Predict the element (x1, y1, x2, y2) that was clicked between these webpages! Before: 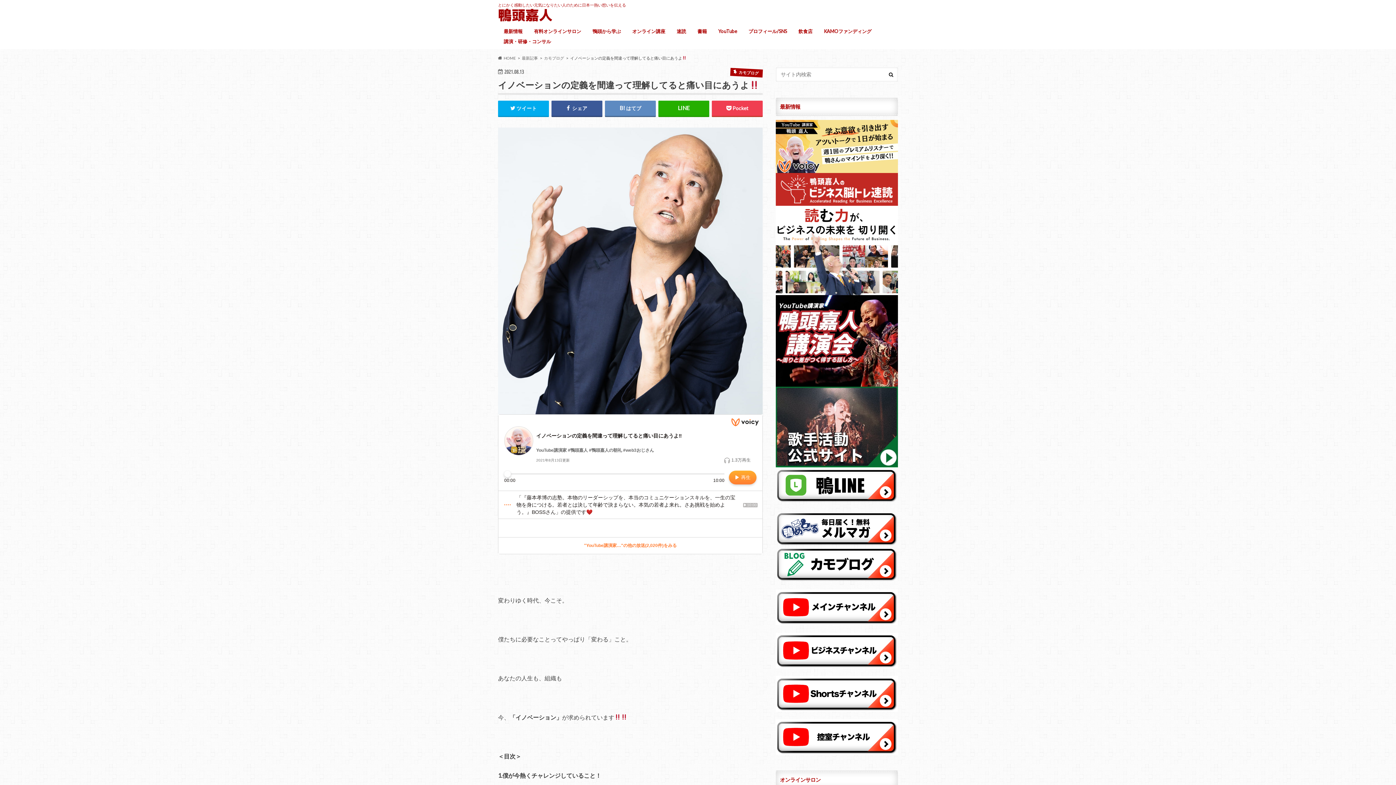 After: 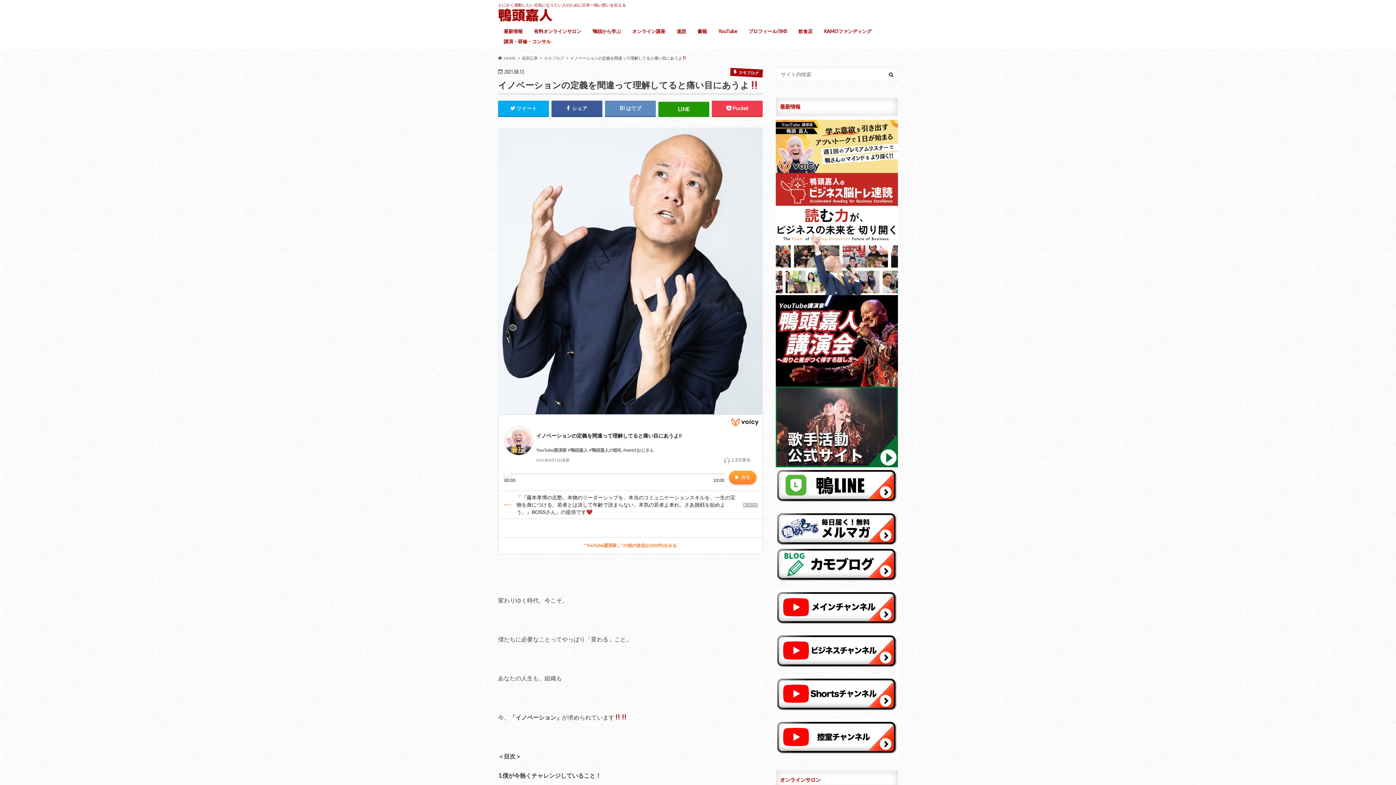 Action: bbox: (658, 100, 709, 115)